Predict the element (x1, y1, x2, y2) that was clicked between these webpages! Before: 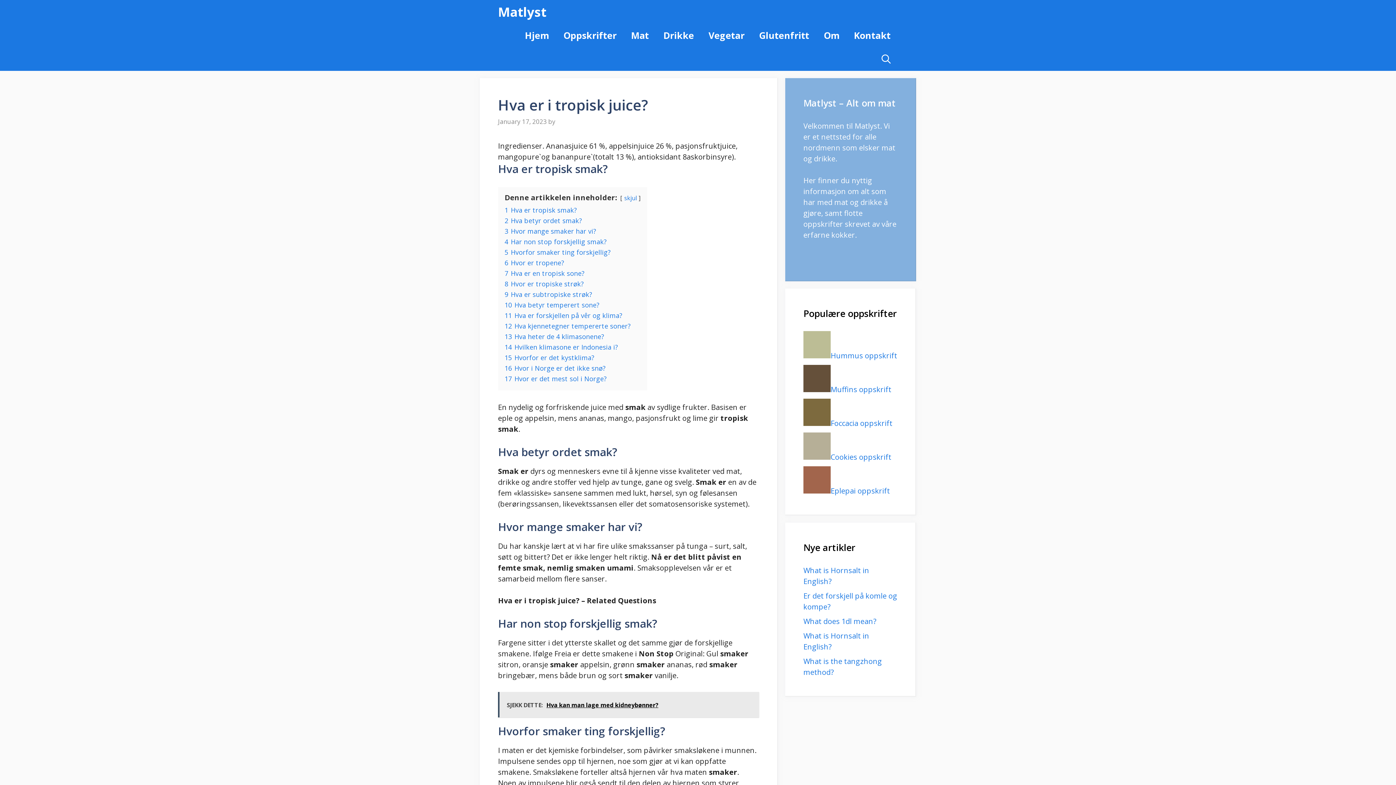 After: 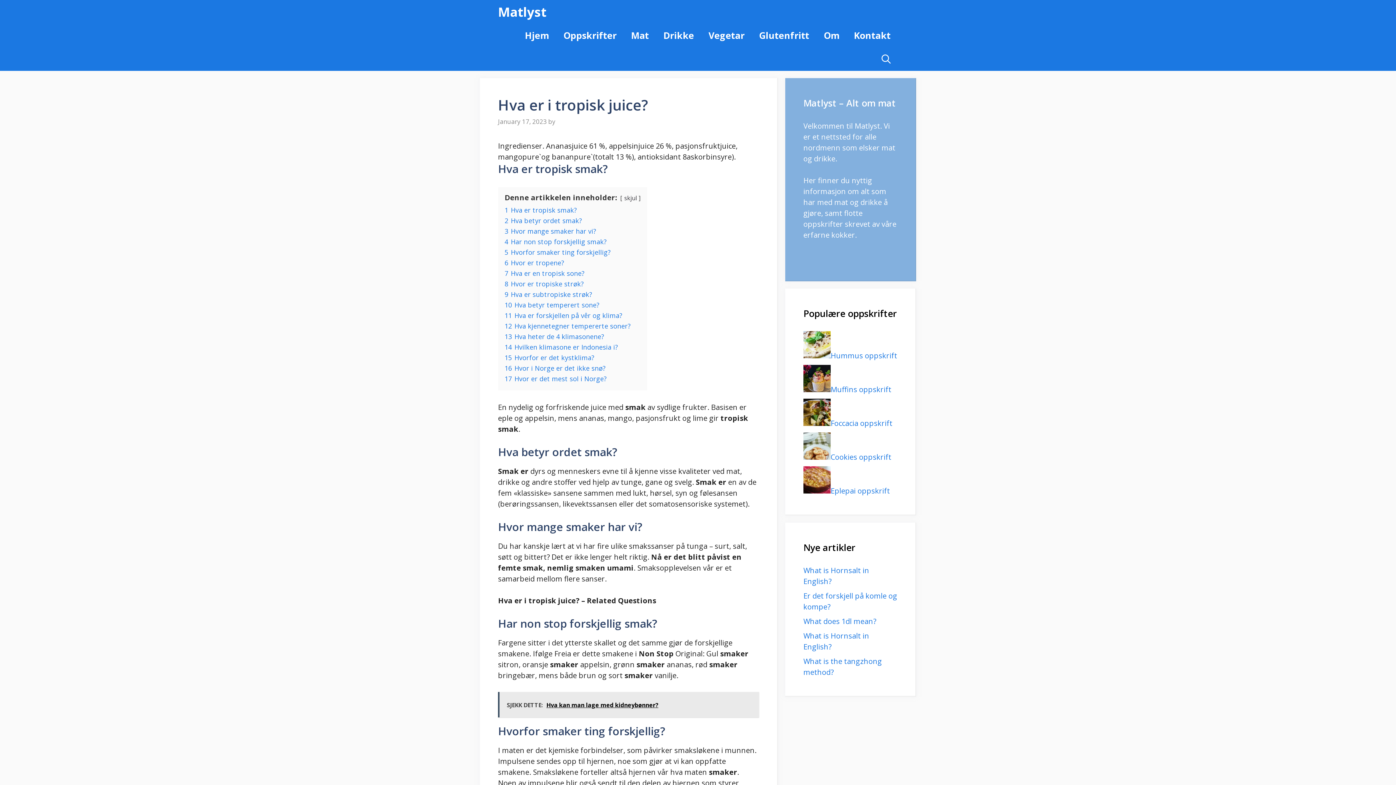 Action: bbox: (624, 194, 637, 202) label: skjul